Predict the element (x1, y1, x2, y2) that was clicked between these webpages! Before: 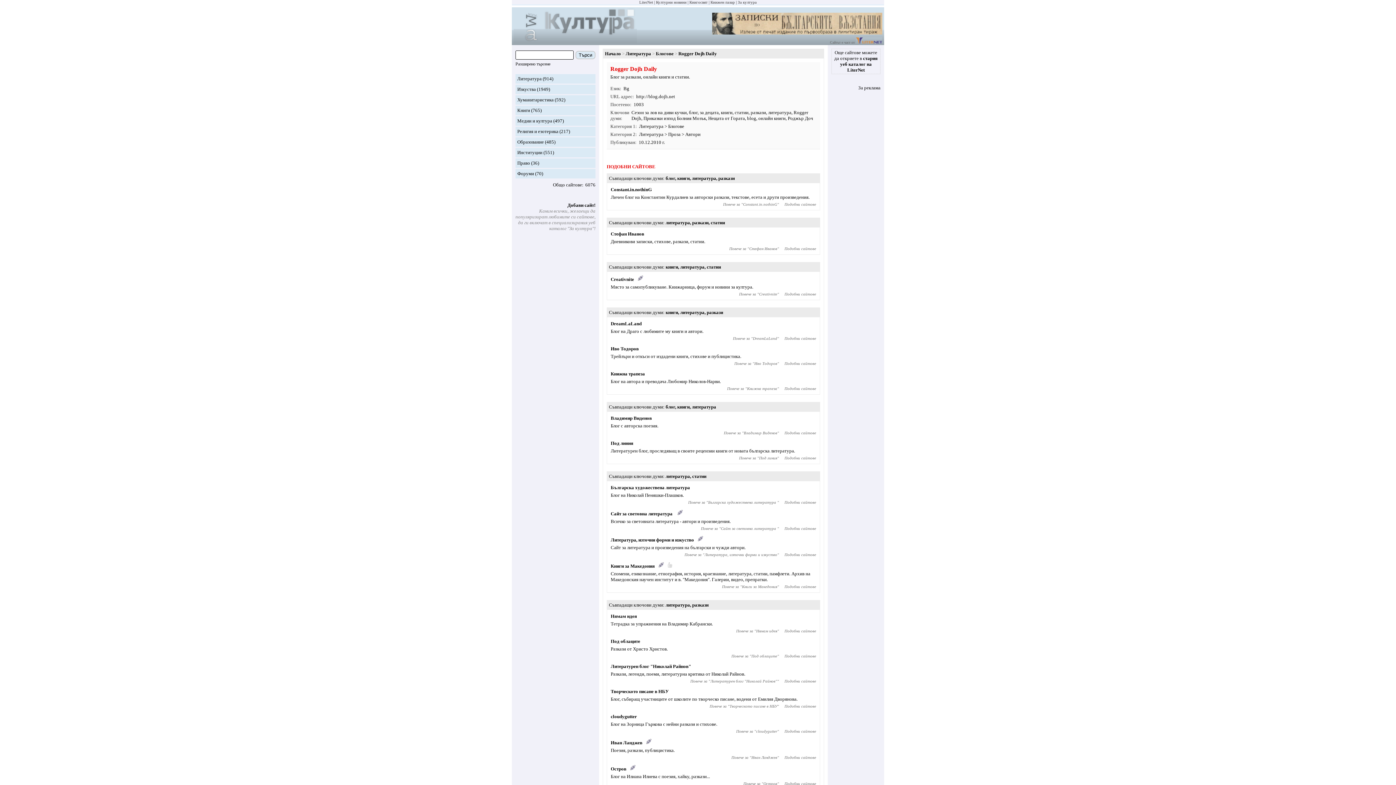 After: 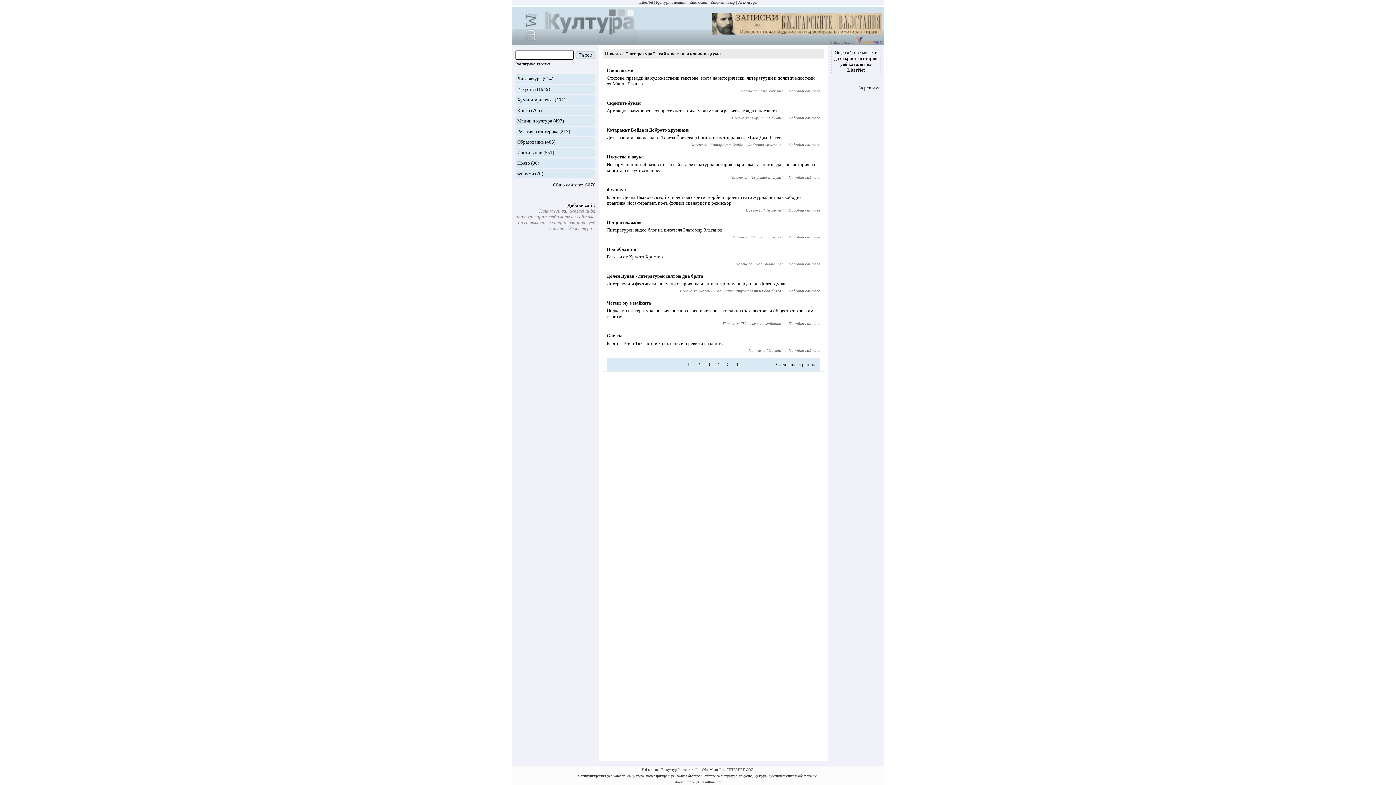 Action: bbox: (680, 309, 704, 315) label: литература